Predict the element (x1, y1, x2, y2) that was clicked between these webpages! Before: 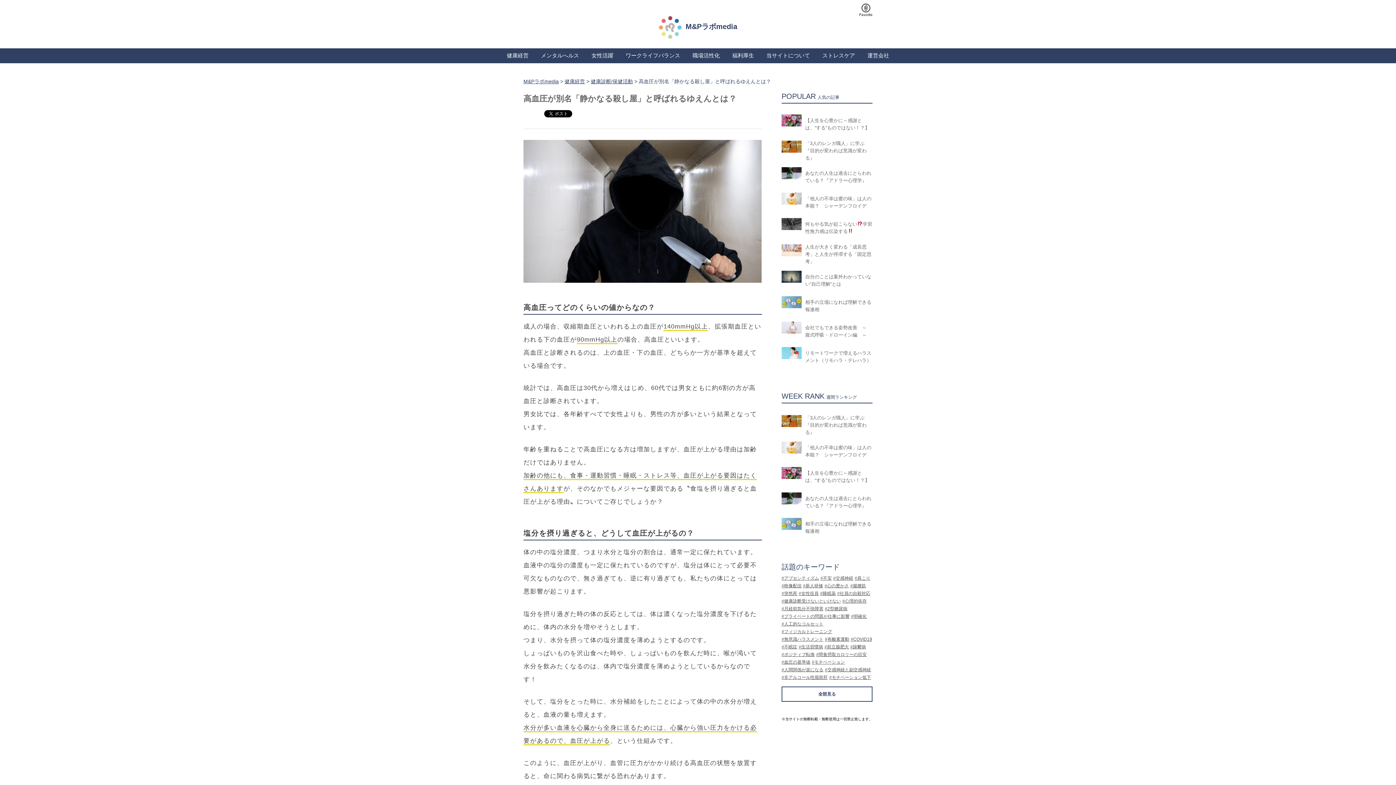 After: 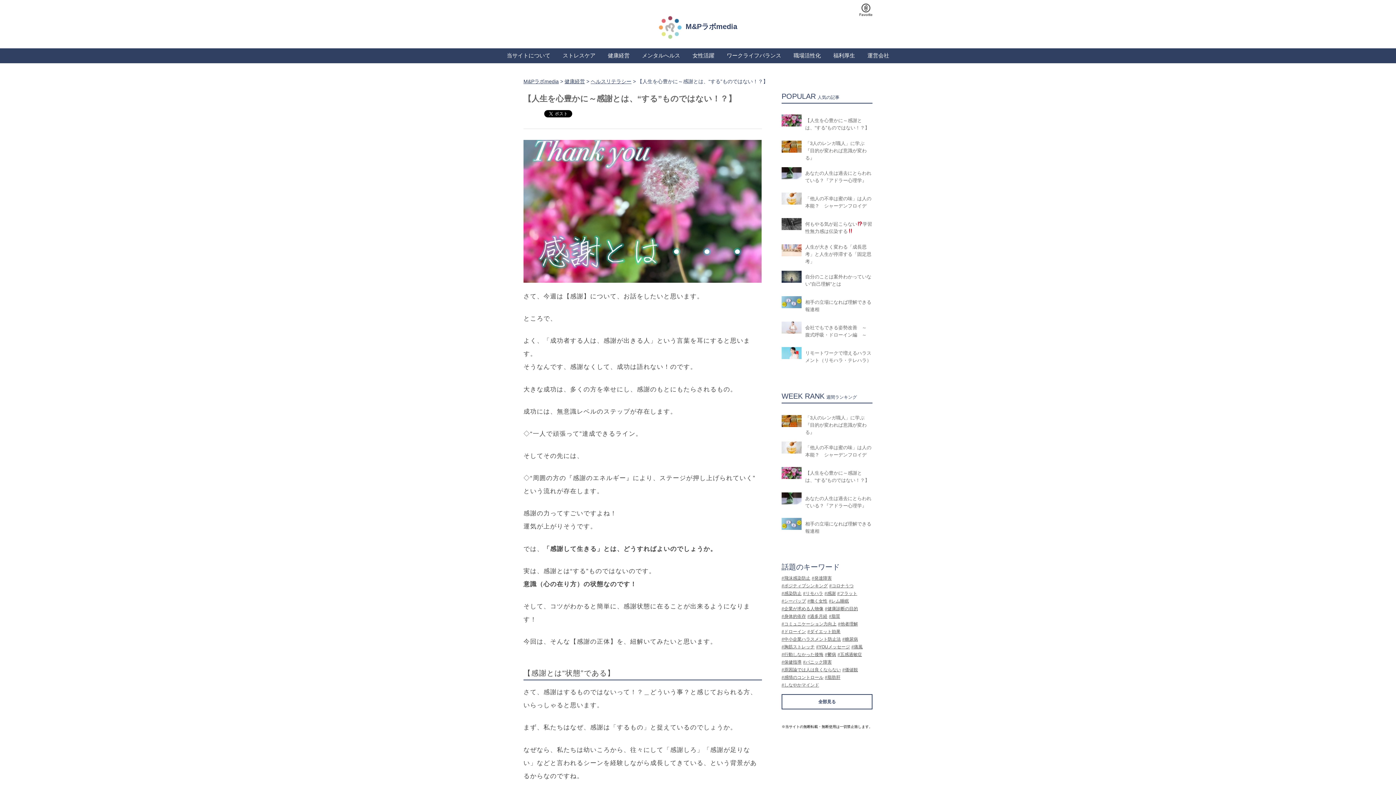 Action: bbox: (781, 114, 872, 134) label: 	【人生を心豊かに～感謝とは、“する”ものではない！？】